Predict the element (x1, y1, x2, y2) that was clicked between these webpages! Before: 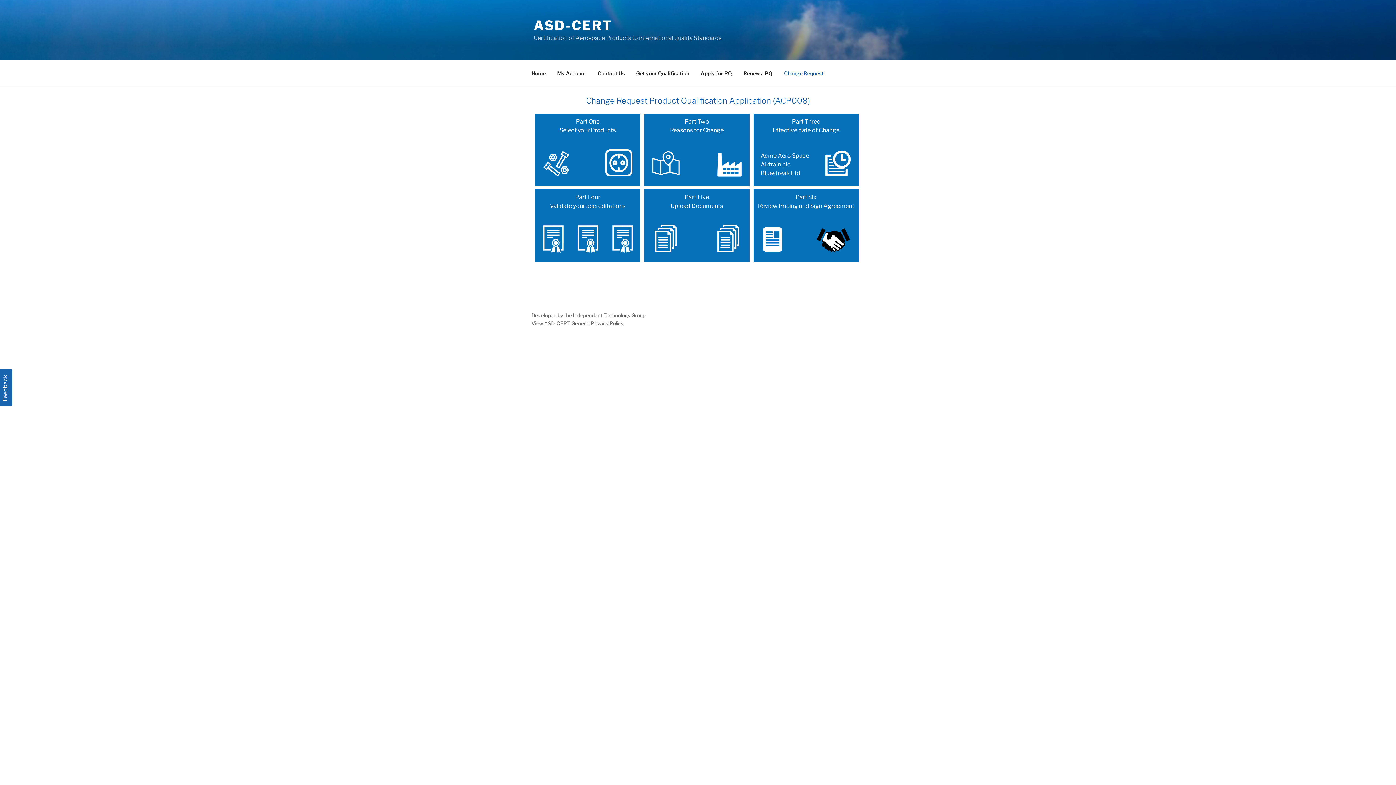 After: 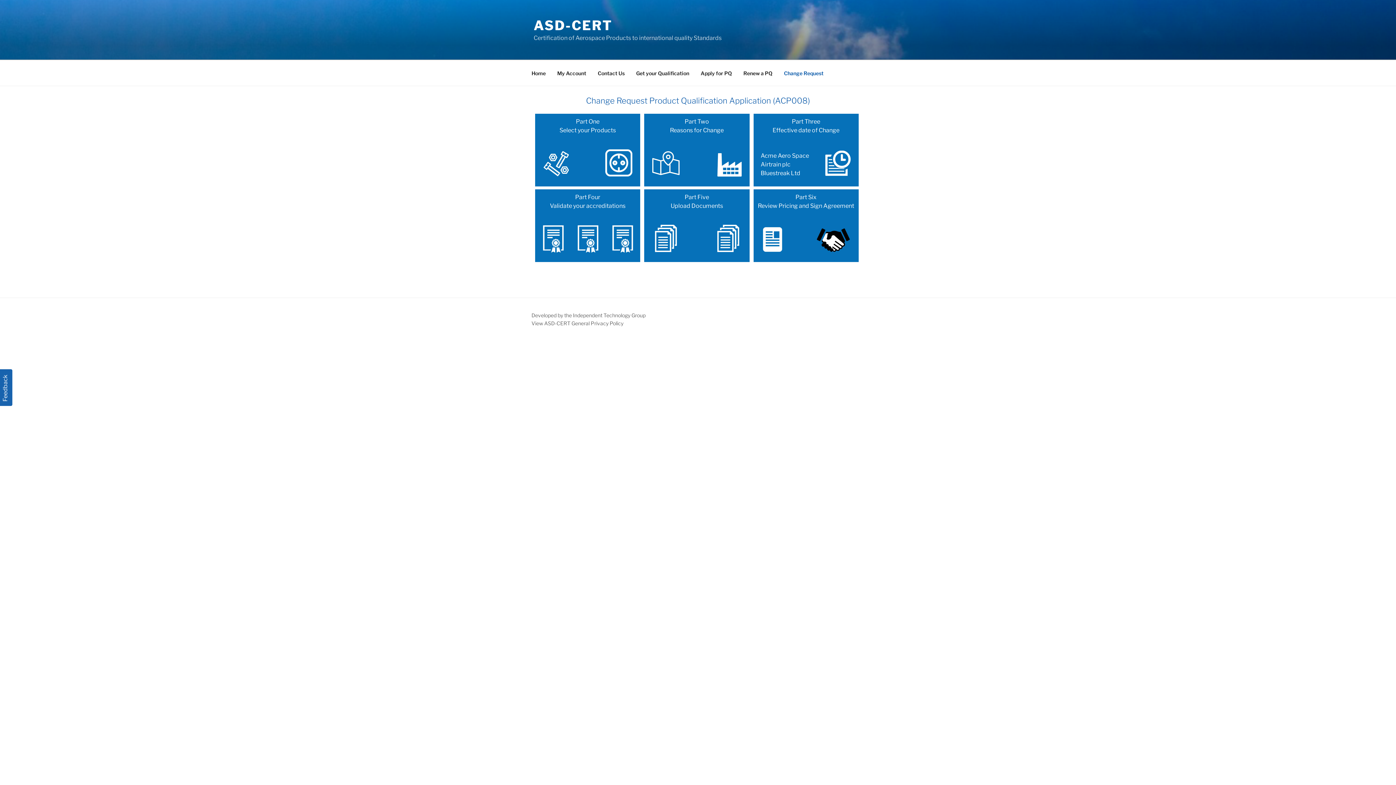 Action: label: Change Request bbox: (778, 64, 828, 82)